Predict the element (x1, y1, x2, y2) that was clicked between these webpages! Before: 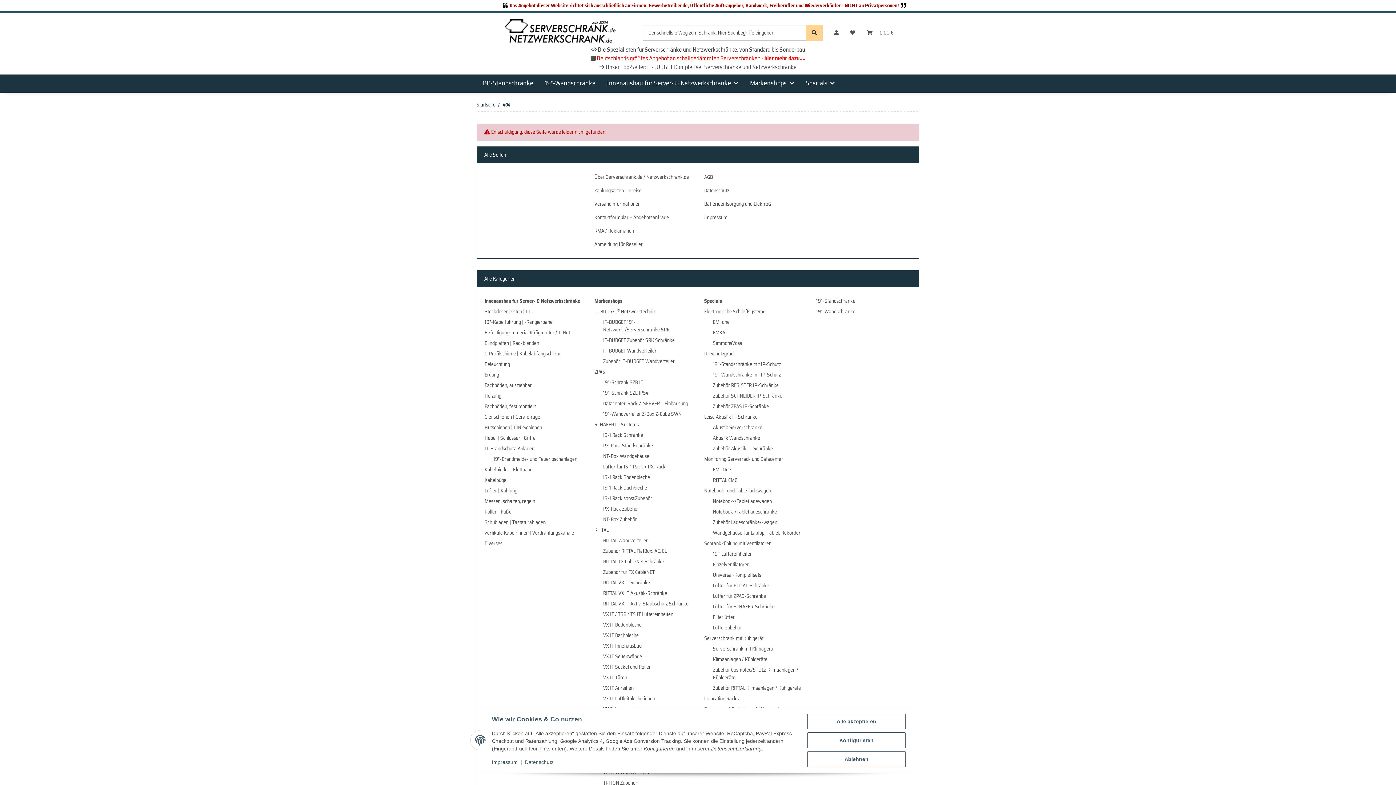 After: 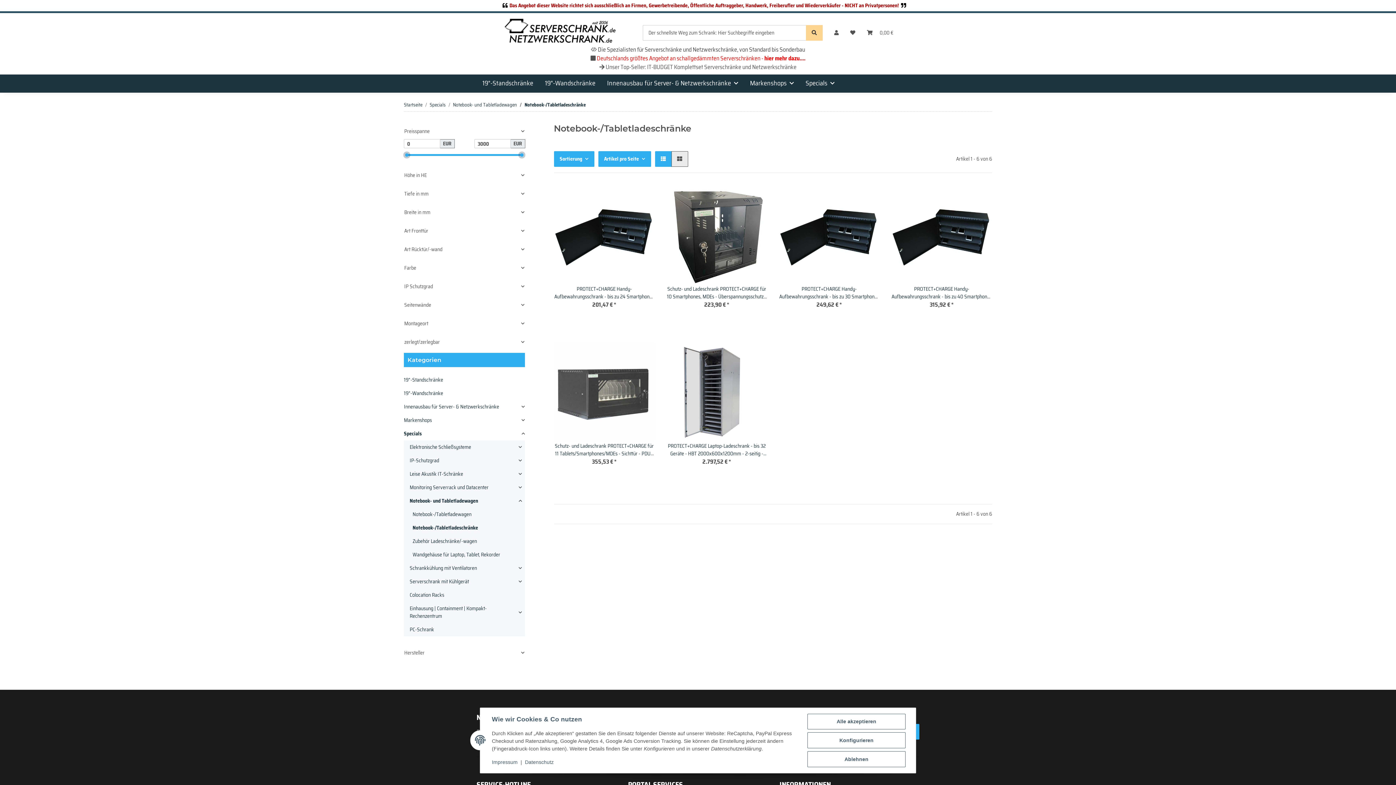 Action: bbox: (712, 508, 777, 515) label: Notebook-/Tabletladeschränke